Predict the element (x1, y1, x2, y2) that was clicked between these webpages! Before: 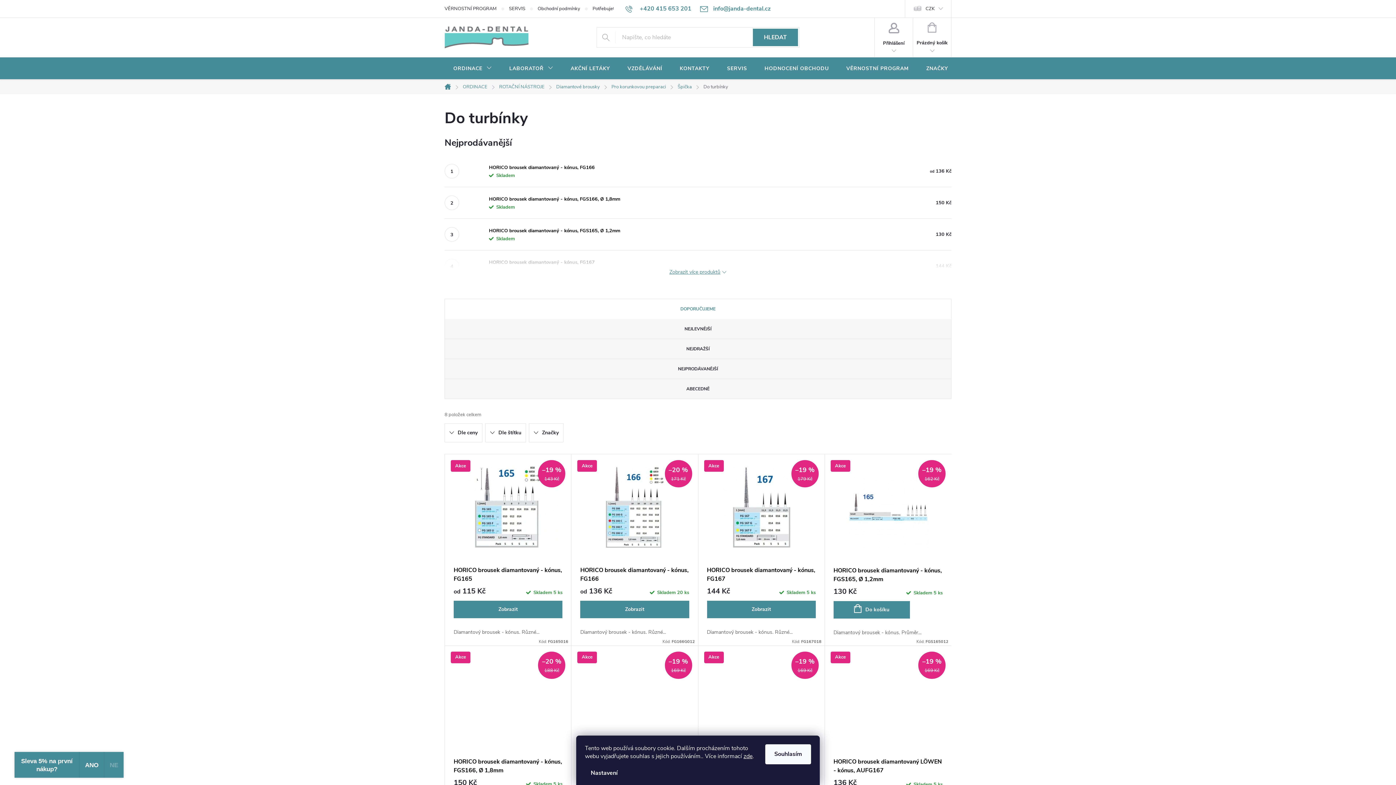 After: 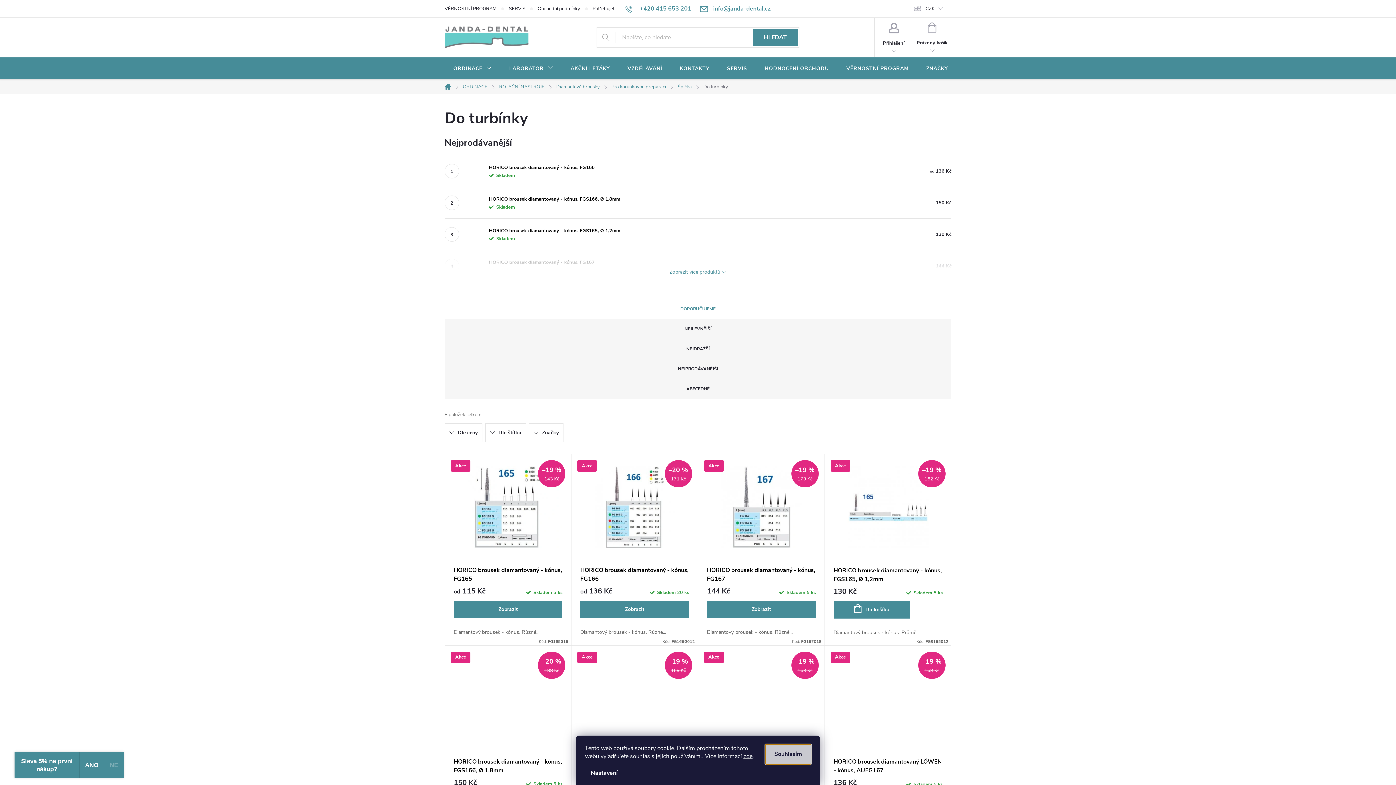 Action: bbox: (765, 744, 811, 764) label: Souhlasím